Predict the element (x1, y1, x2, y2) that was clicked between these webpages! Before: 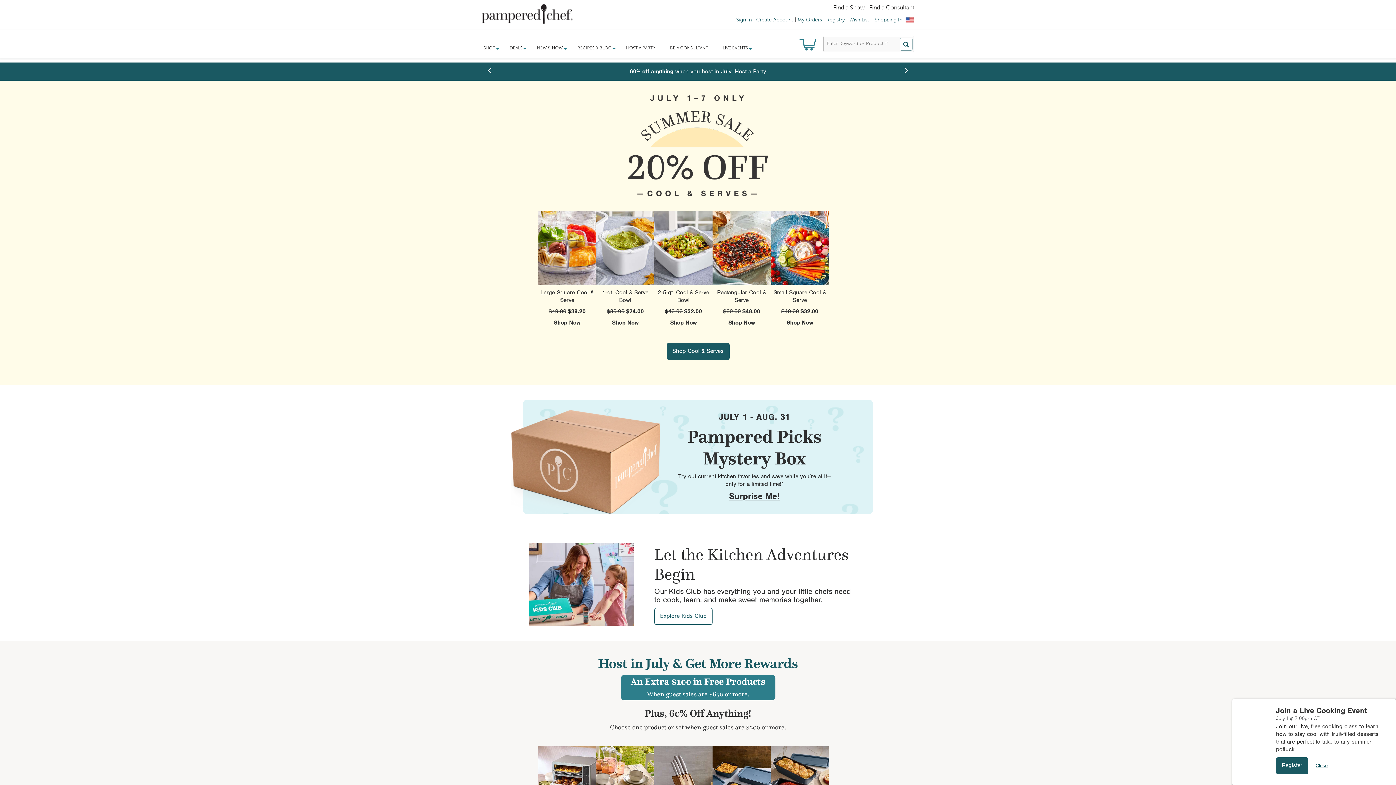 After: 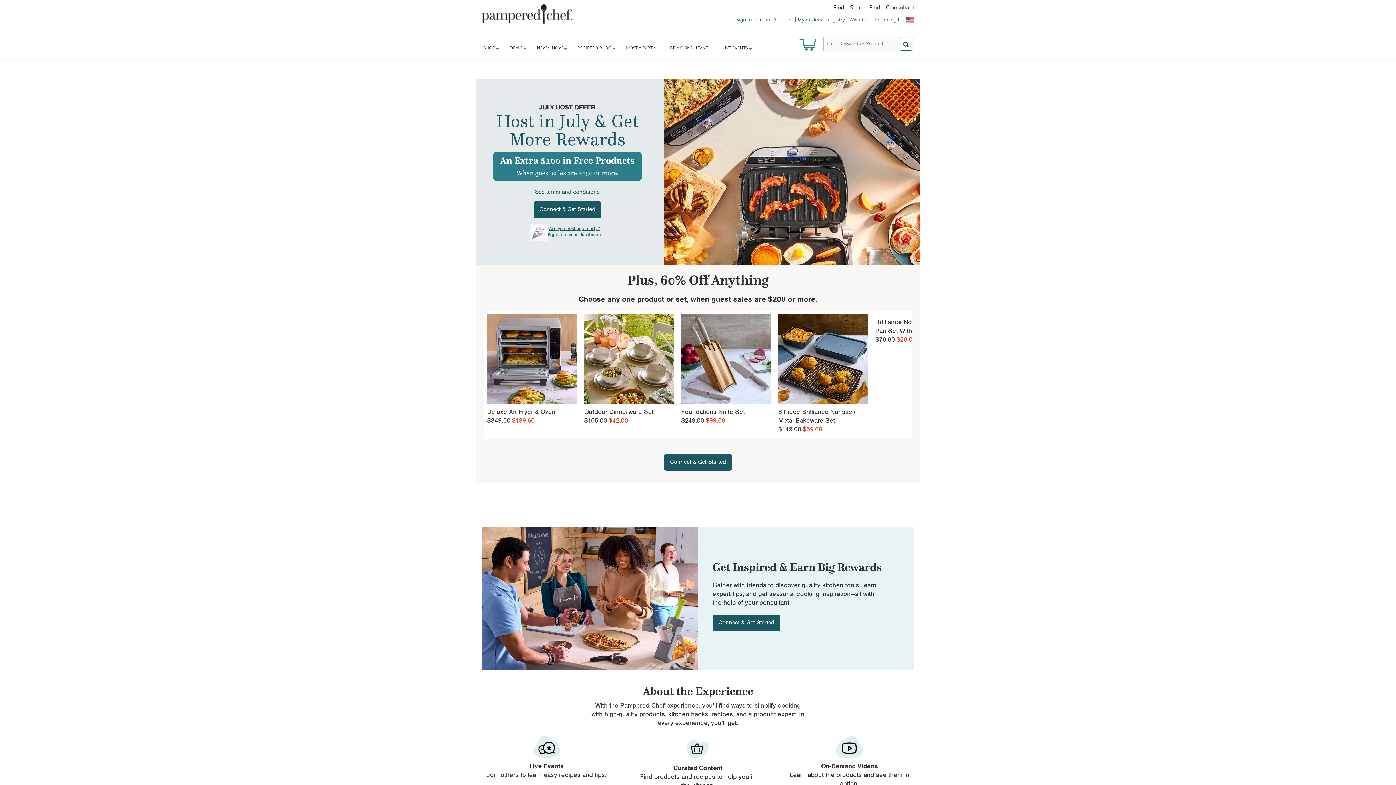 Action: bbox: (618, 38, 662, 58) label: HOST A PARTY